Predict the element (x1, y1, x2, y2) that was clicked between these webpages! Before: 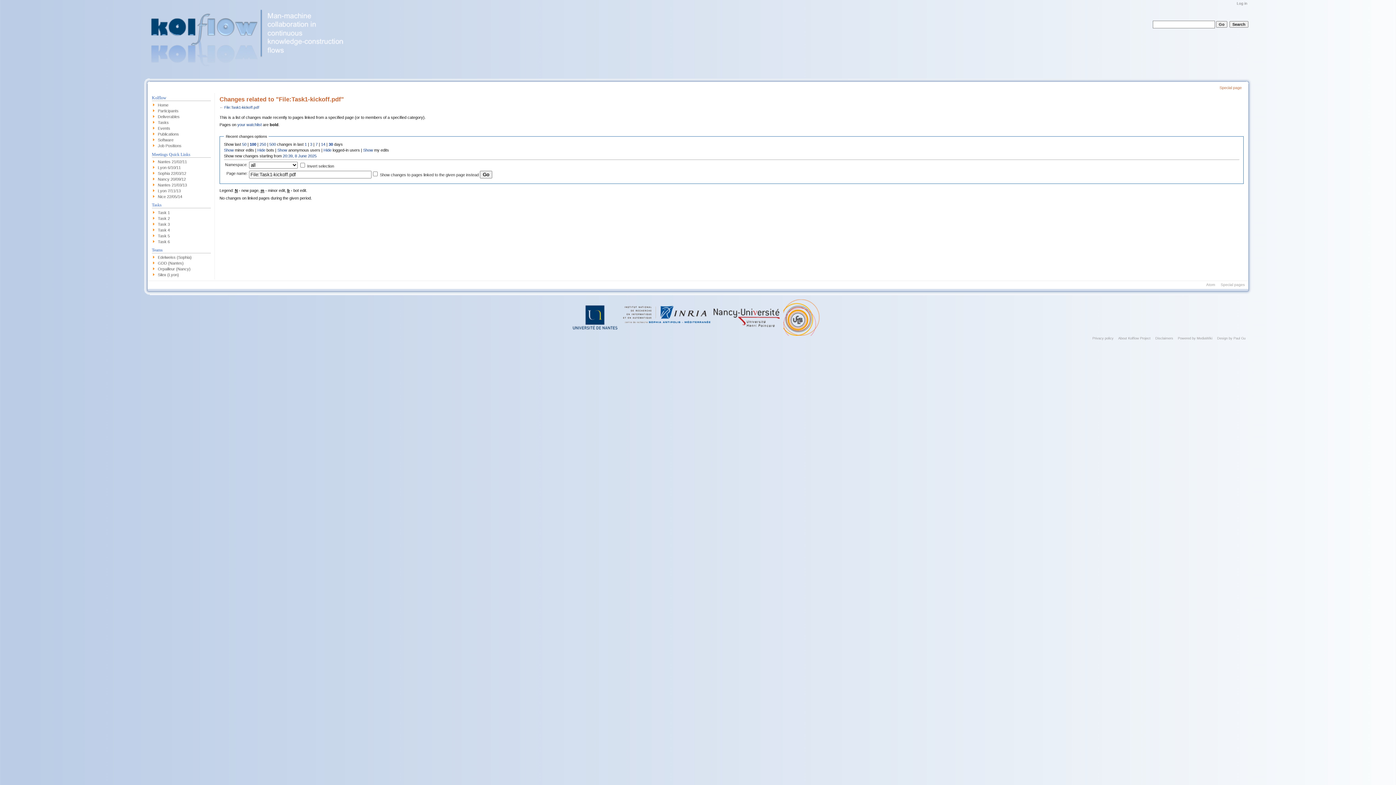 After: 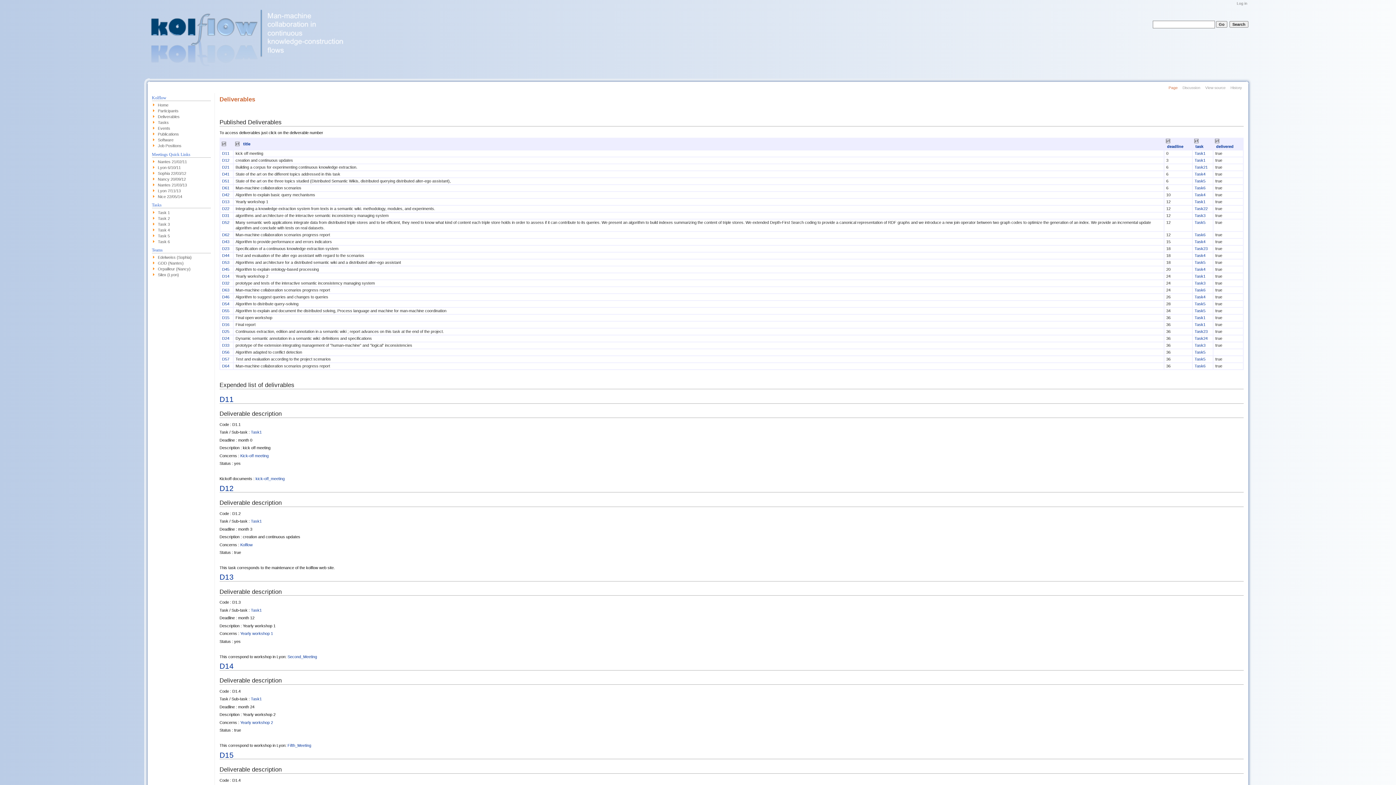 Action: bbox: (157, 114, 179, 119) label: Deliverables